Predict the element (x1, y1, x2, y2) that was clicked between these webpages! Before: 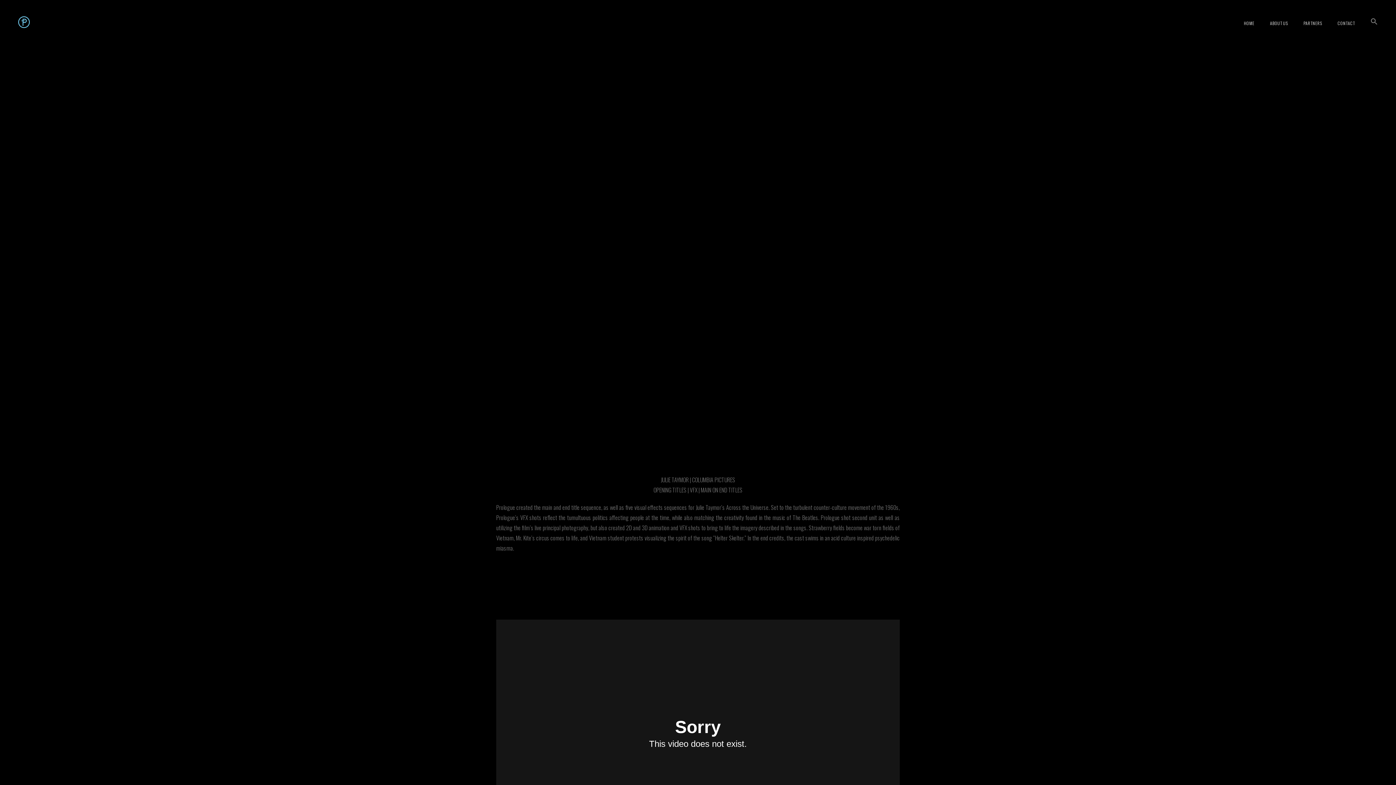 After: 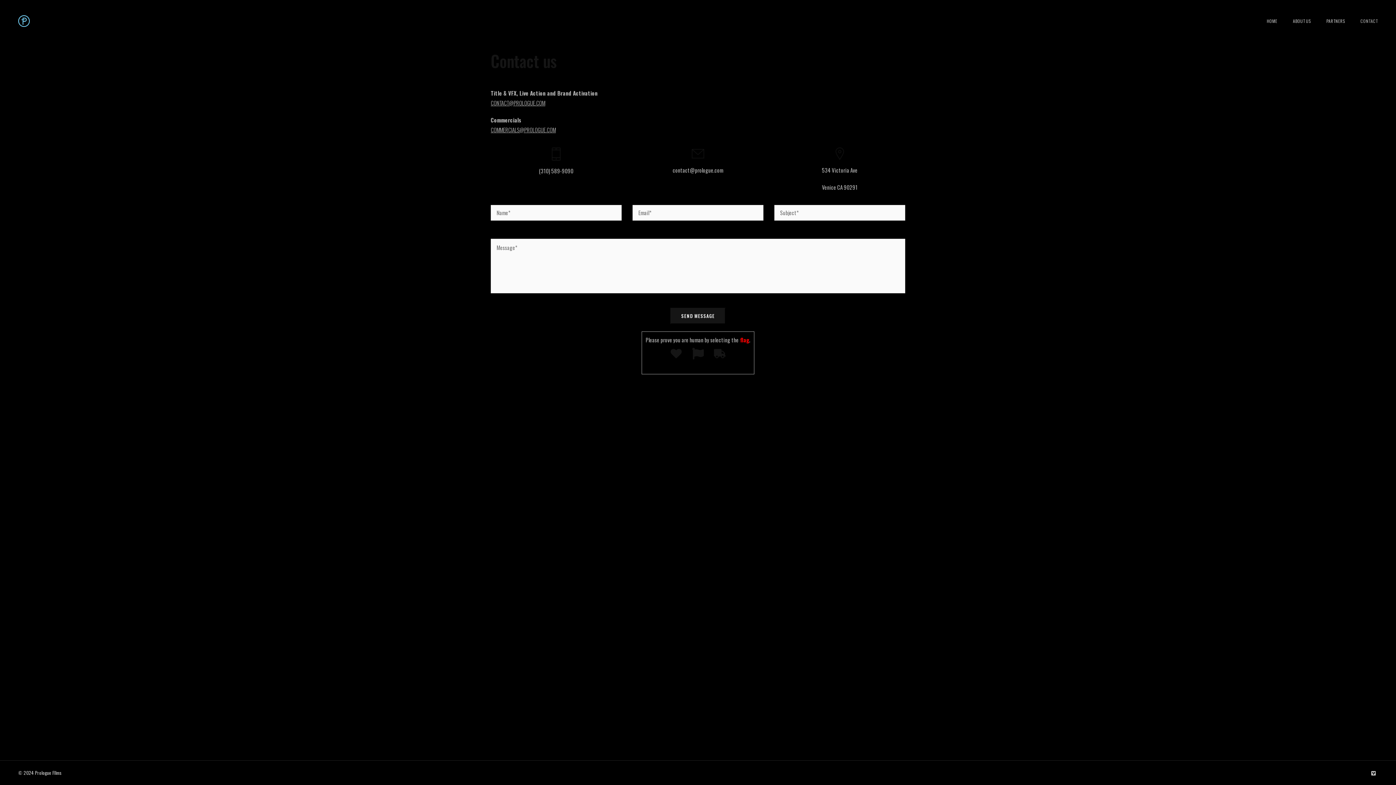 Action: bbox: (1338, 20, 1355, 26) label: CONTACT